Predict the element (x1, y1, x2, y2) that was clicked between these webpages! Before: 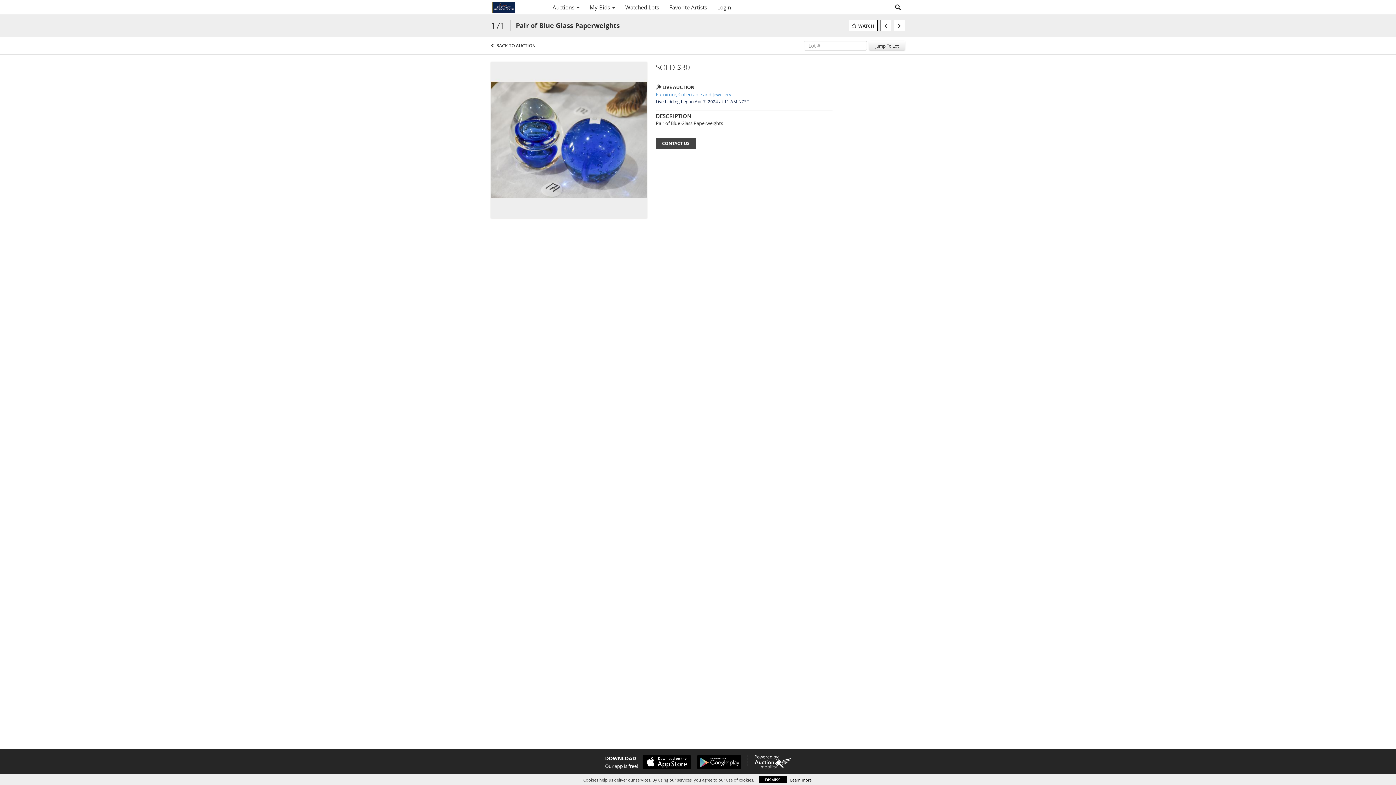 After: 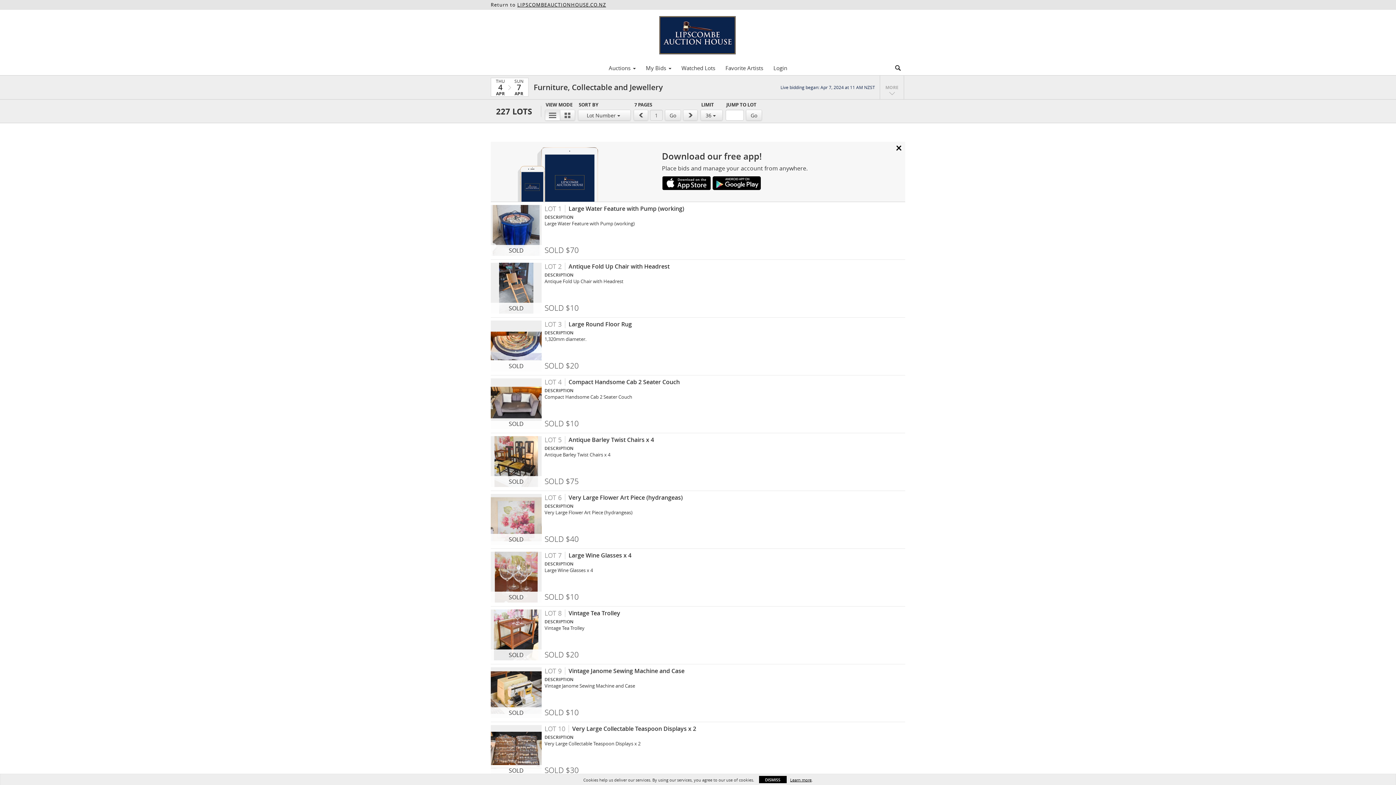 Action: label: Furniture, Collectable and Jewellery bbox: (656, 91, 832, 97)